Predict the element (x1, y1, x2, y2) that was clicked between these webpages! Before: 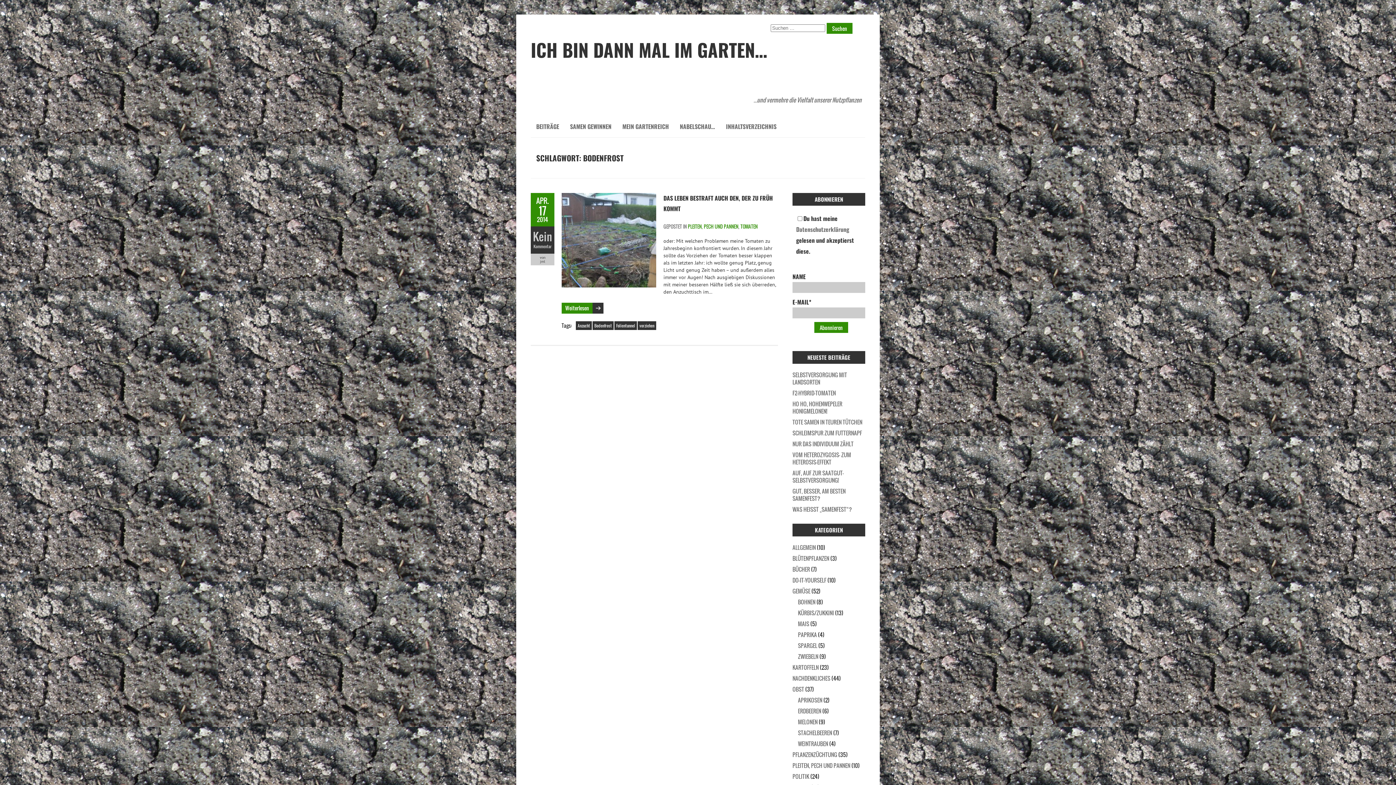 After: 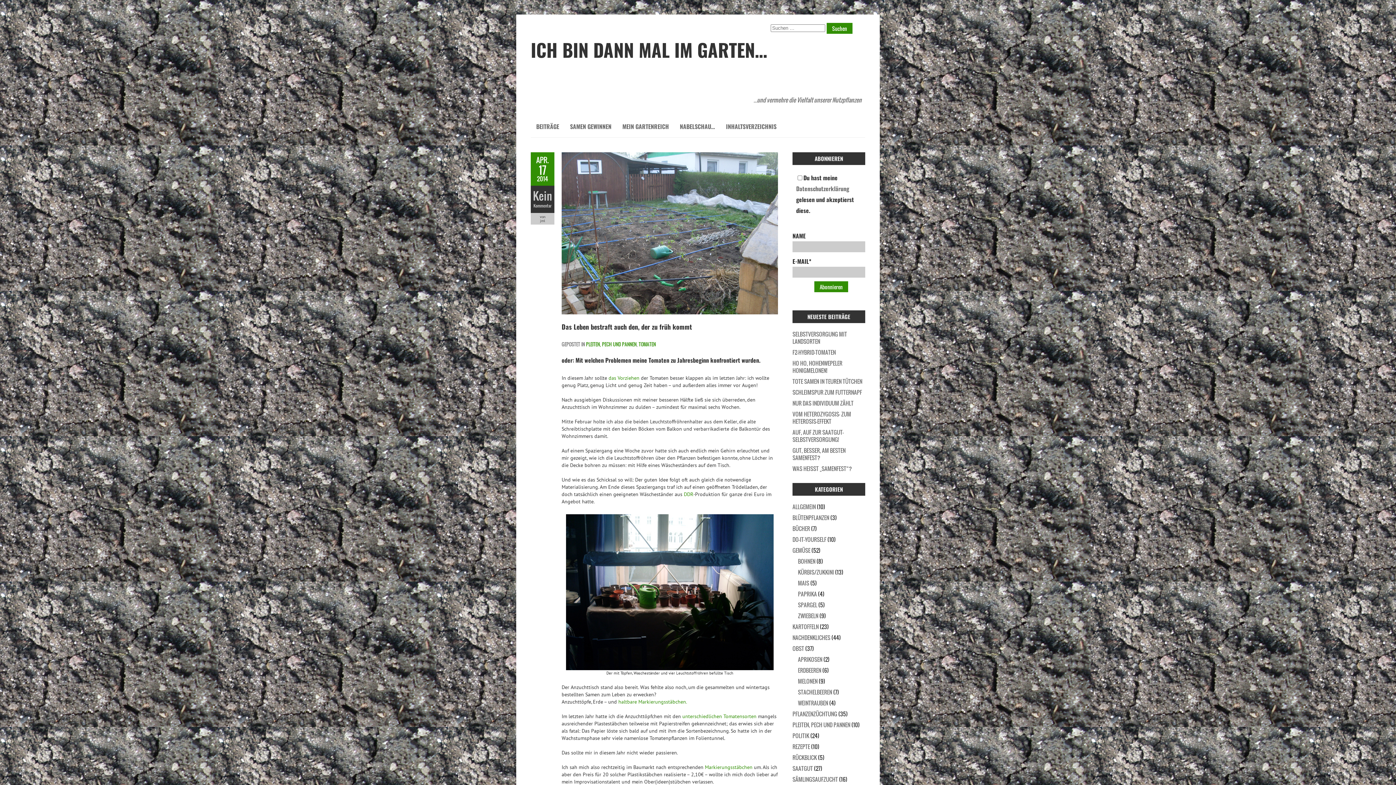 Action: label: APR.
17
2014 bbox: (530, 196, 554, 222)